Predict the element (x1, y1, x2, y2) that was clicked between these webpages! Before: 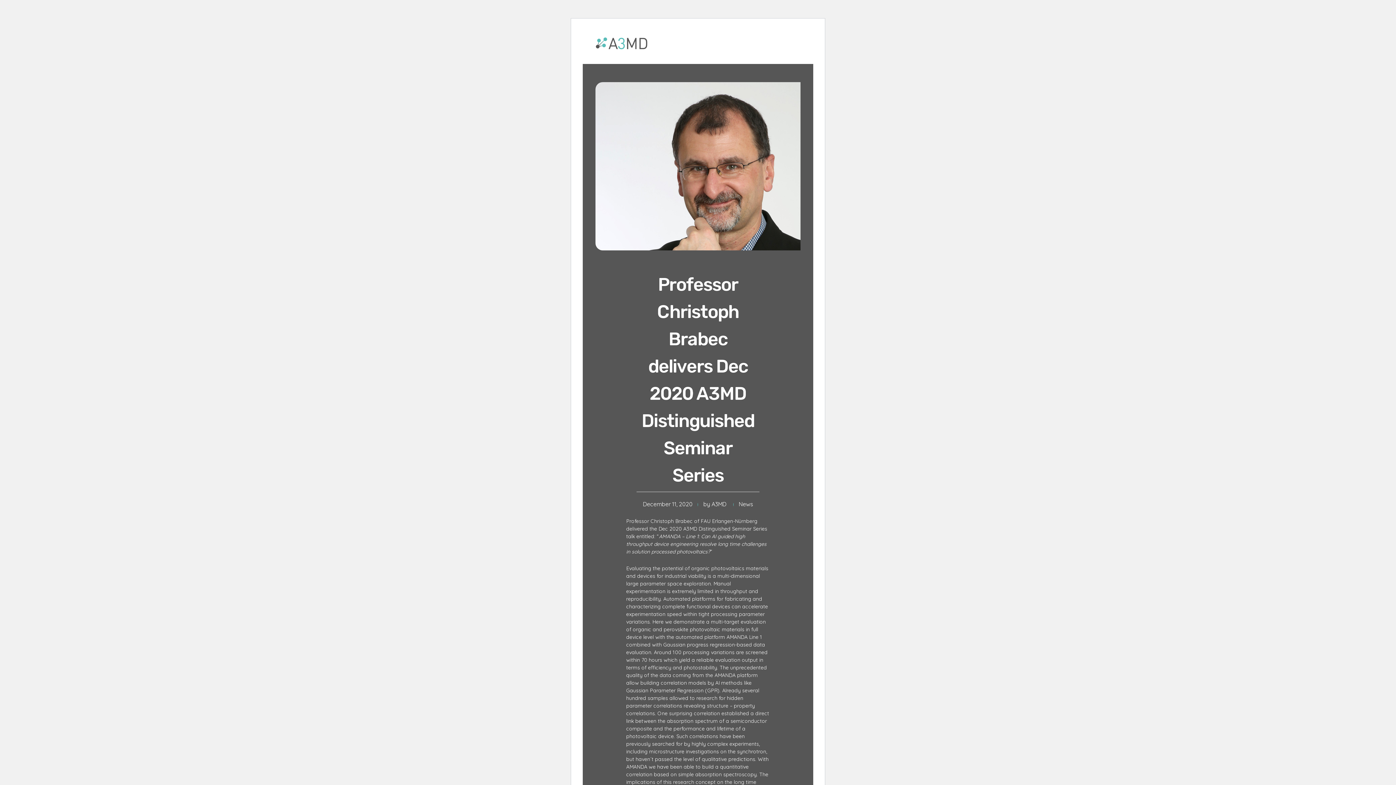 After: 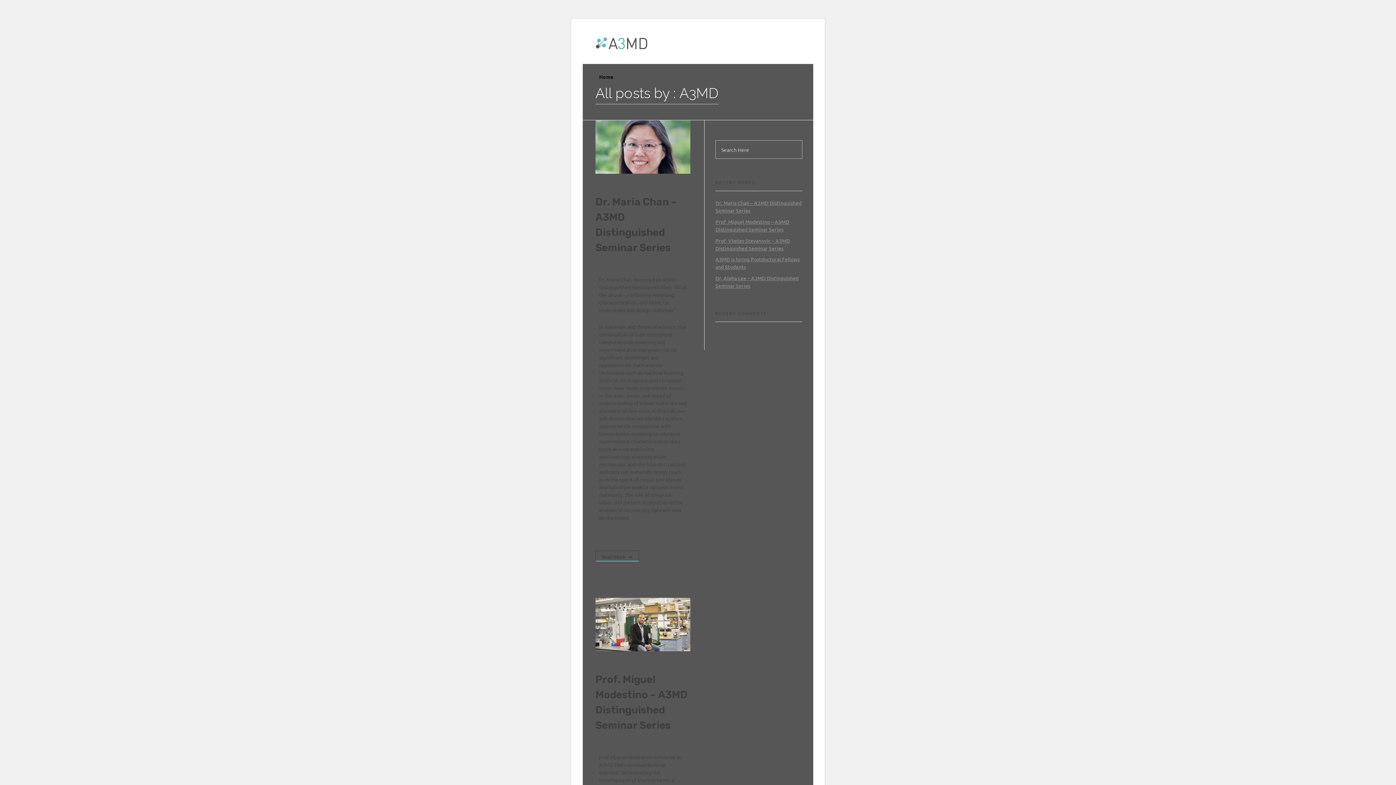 Action: label: A3MD bbox: (711, 500, 726, 507)